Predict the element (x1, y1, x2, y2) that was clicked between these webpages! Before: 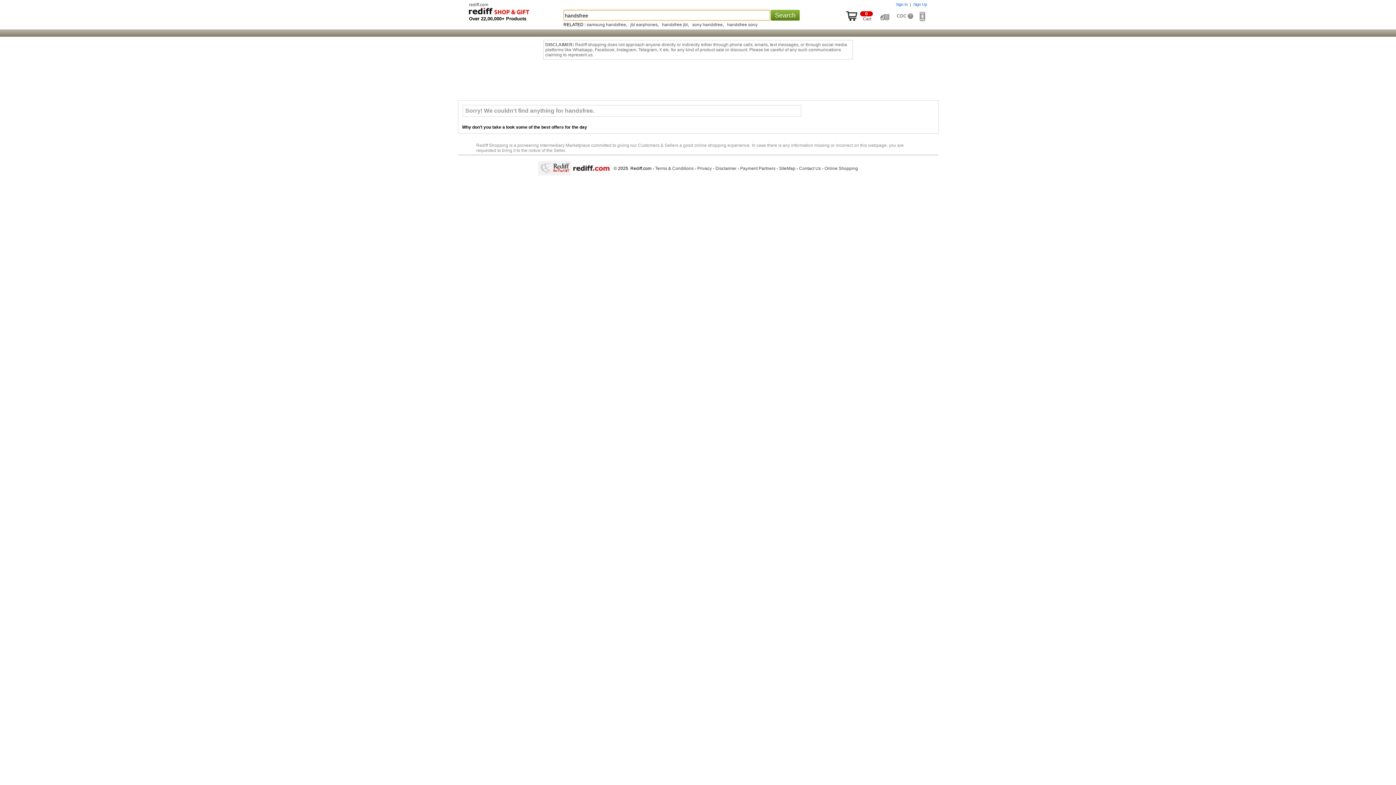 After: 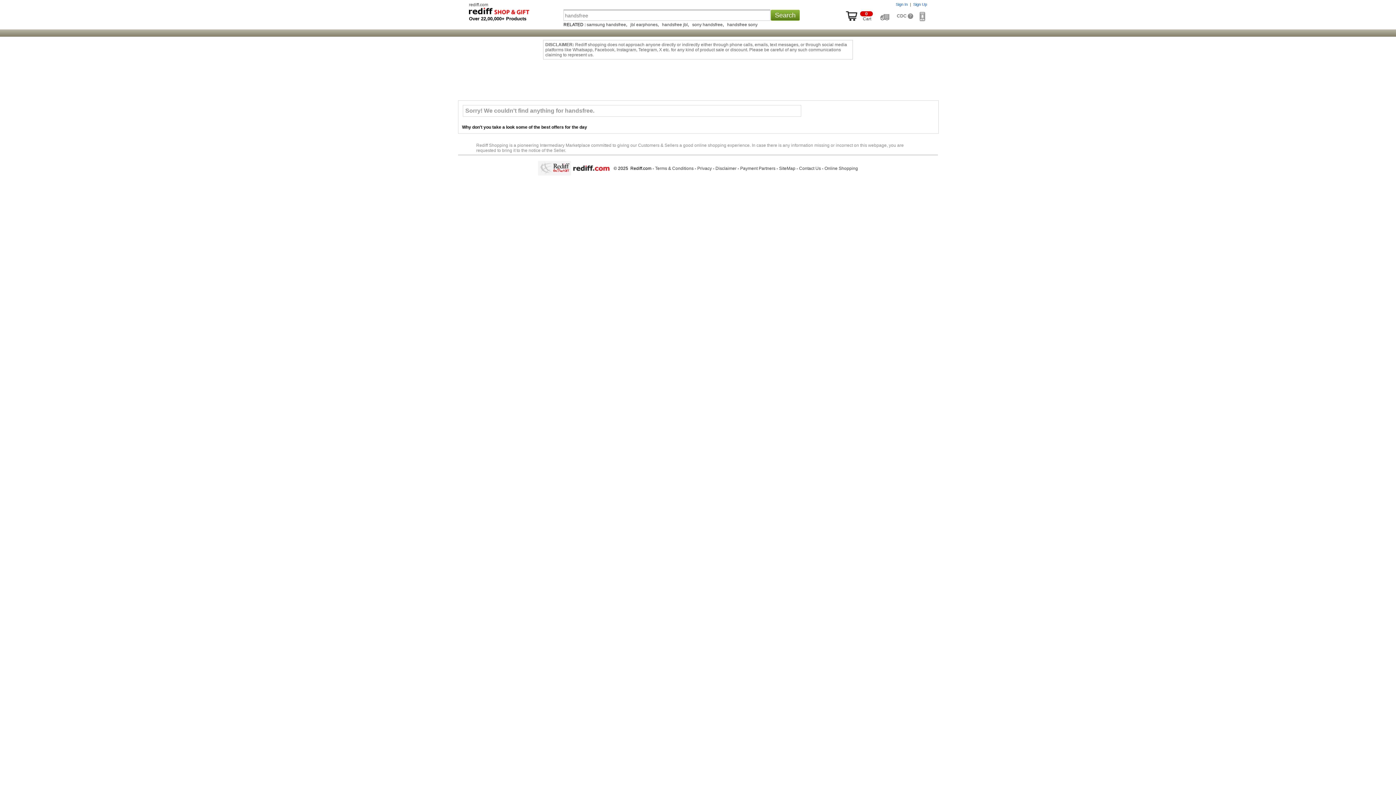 Action: bbox: (897, 13, 913, 18) label: CDC ?